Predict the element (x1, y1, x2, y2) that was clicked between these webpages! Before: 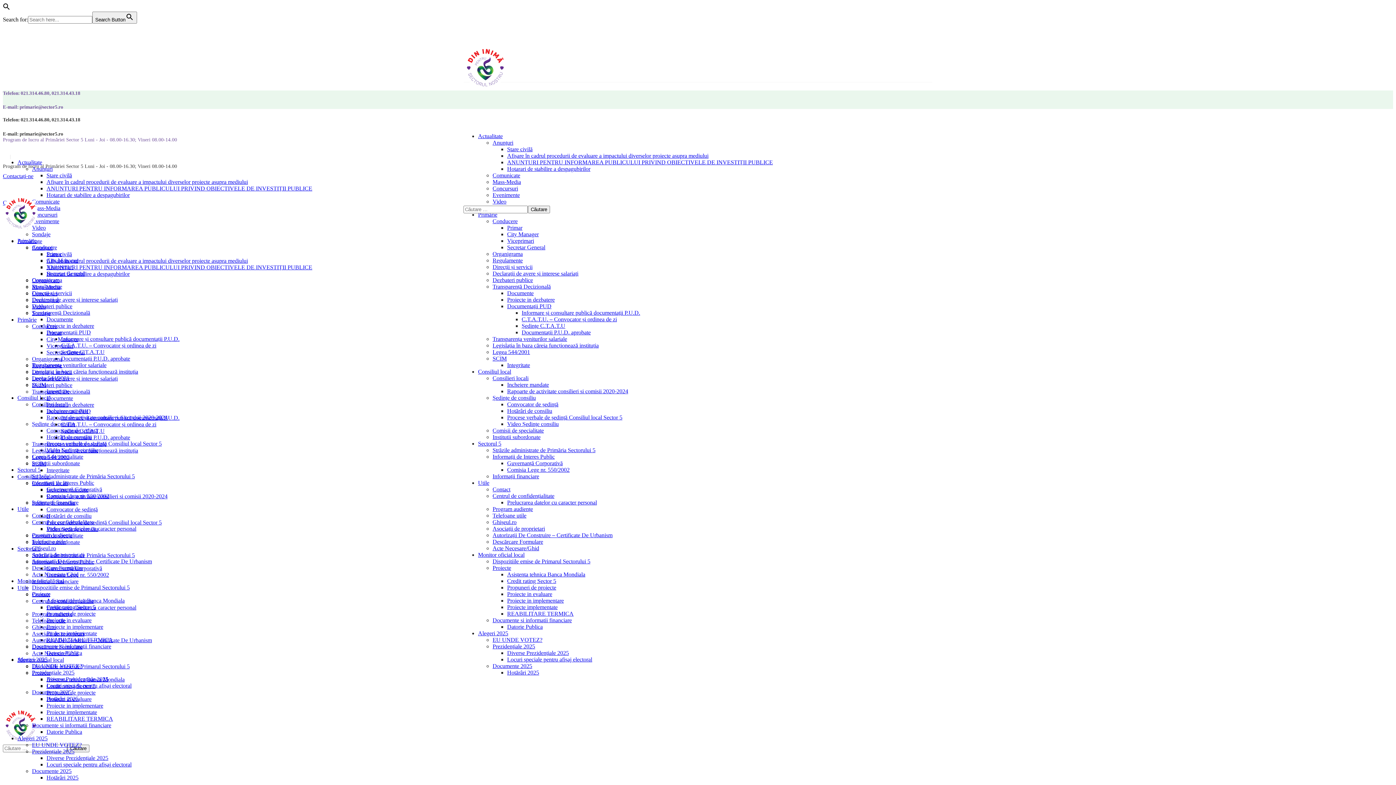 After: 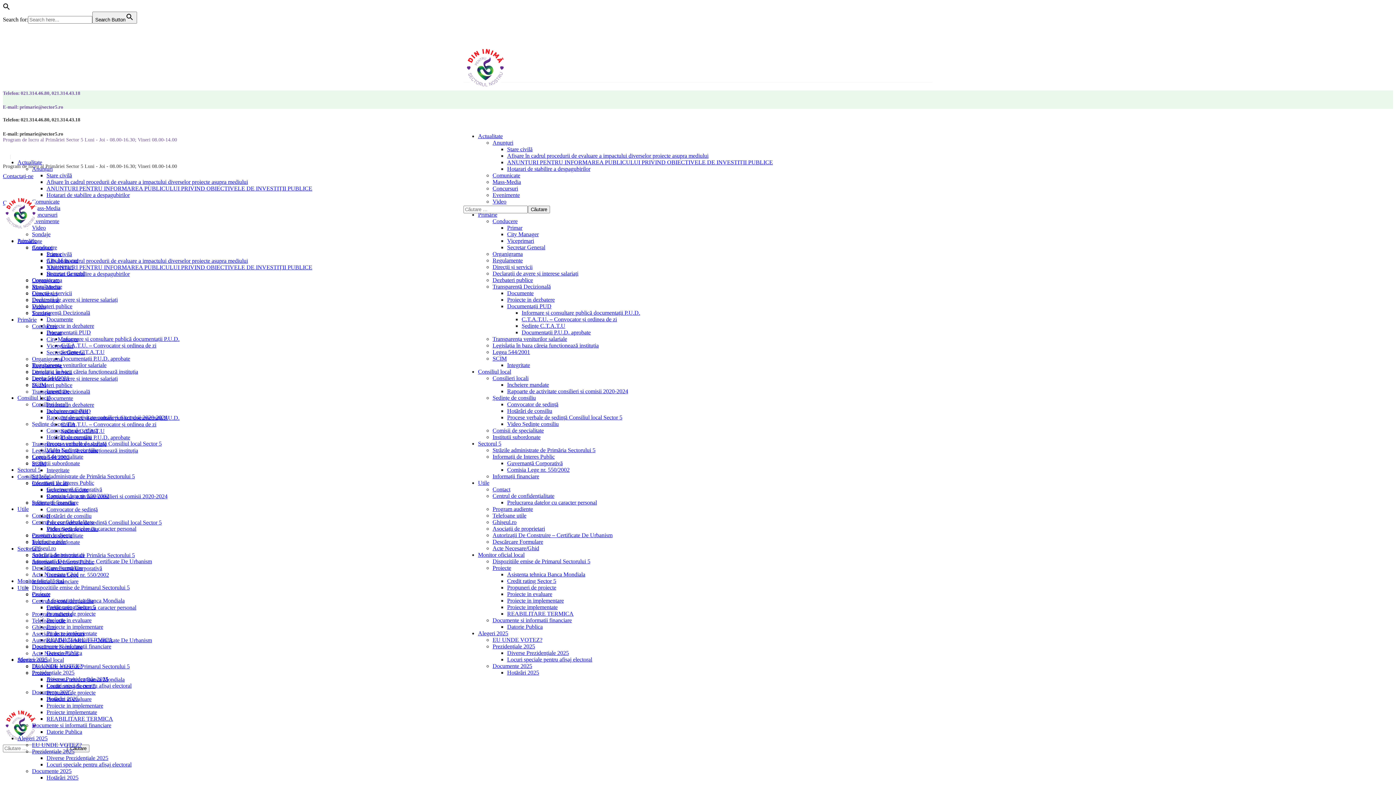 Action: label: Incheiere mandate bbox: (46, 487, 88, 493)